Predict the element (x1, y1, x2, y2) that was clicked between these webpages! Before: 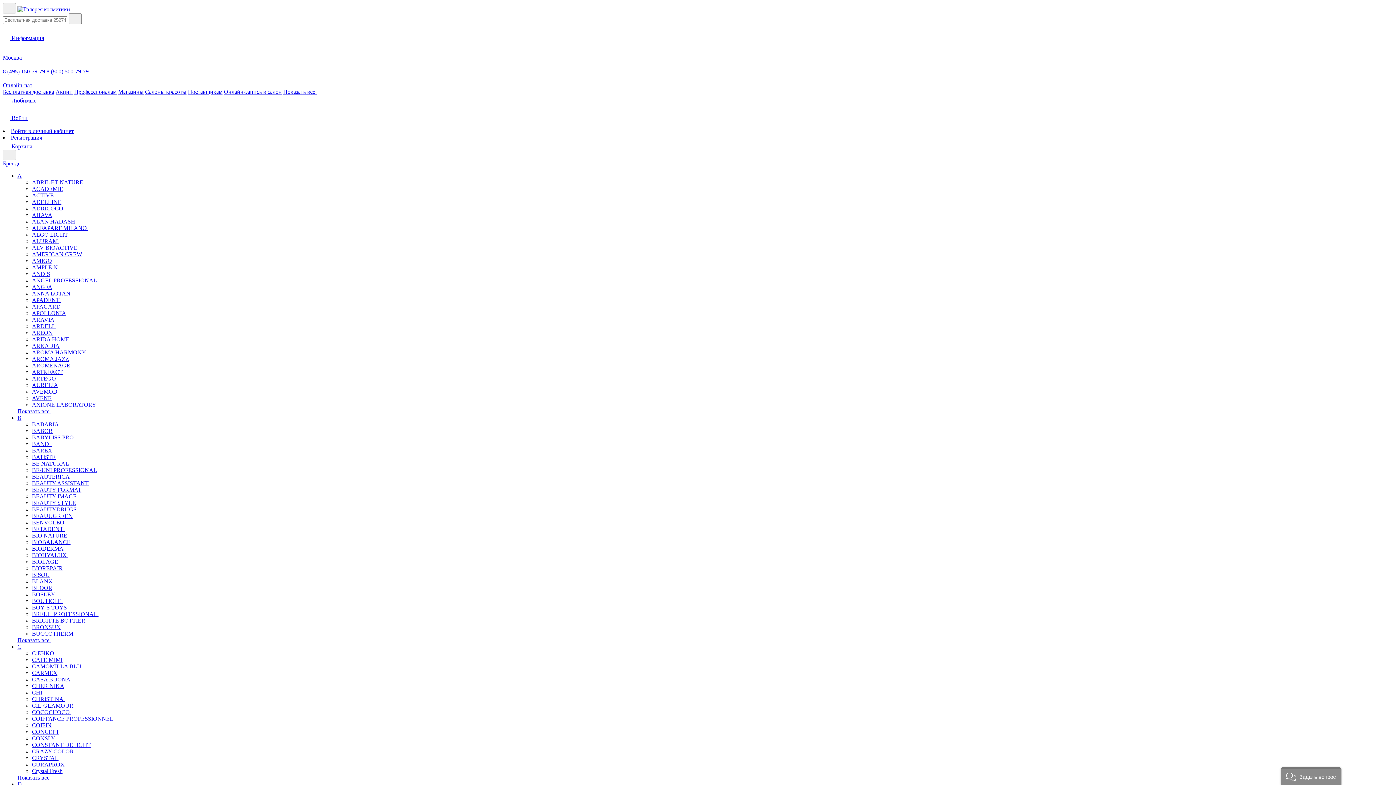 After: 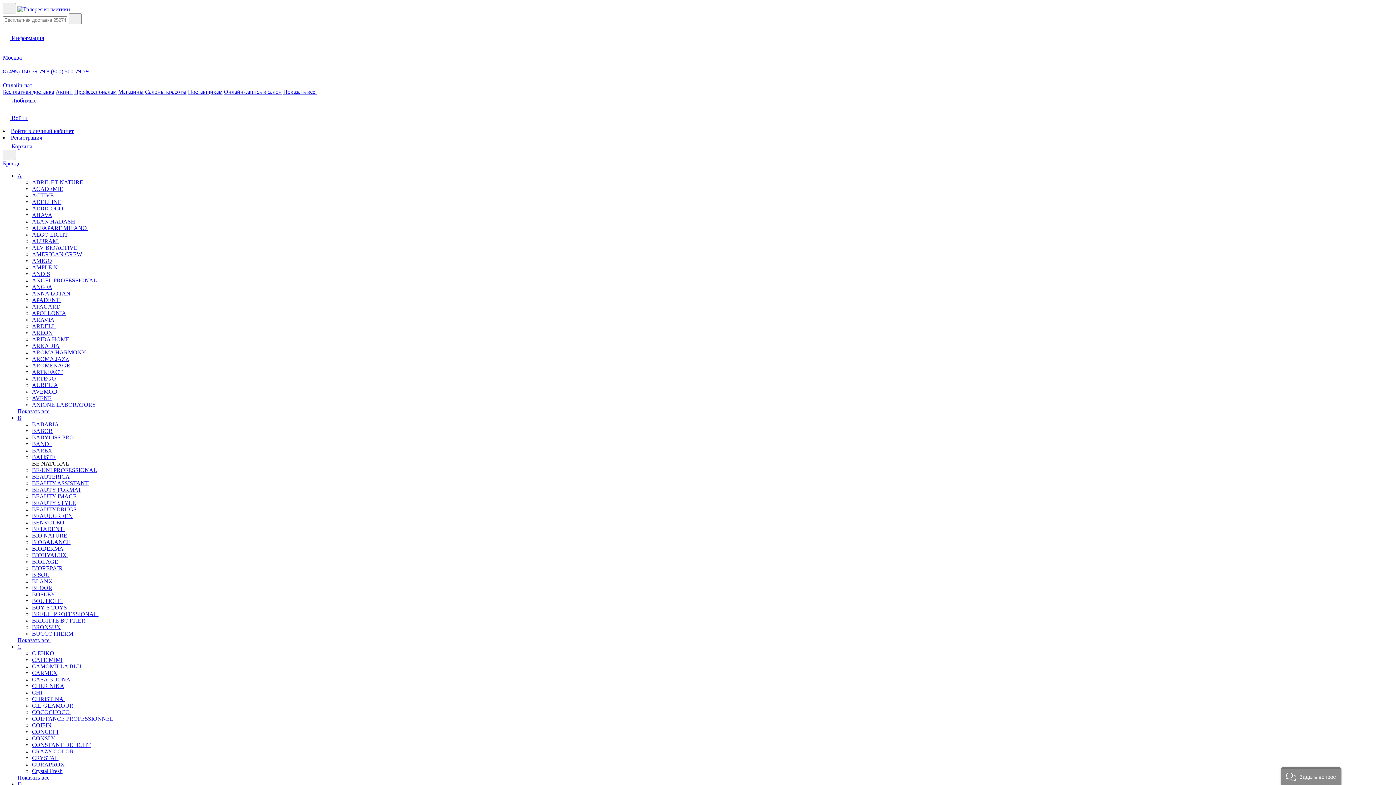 Action: bbox: (32, 460, 69, 466) label: BE NATURAL